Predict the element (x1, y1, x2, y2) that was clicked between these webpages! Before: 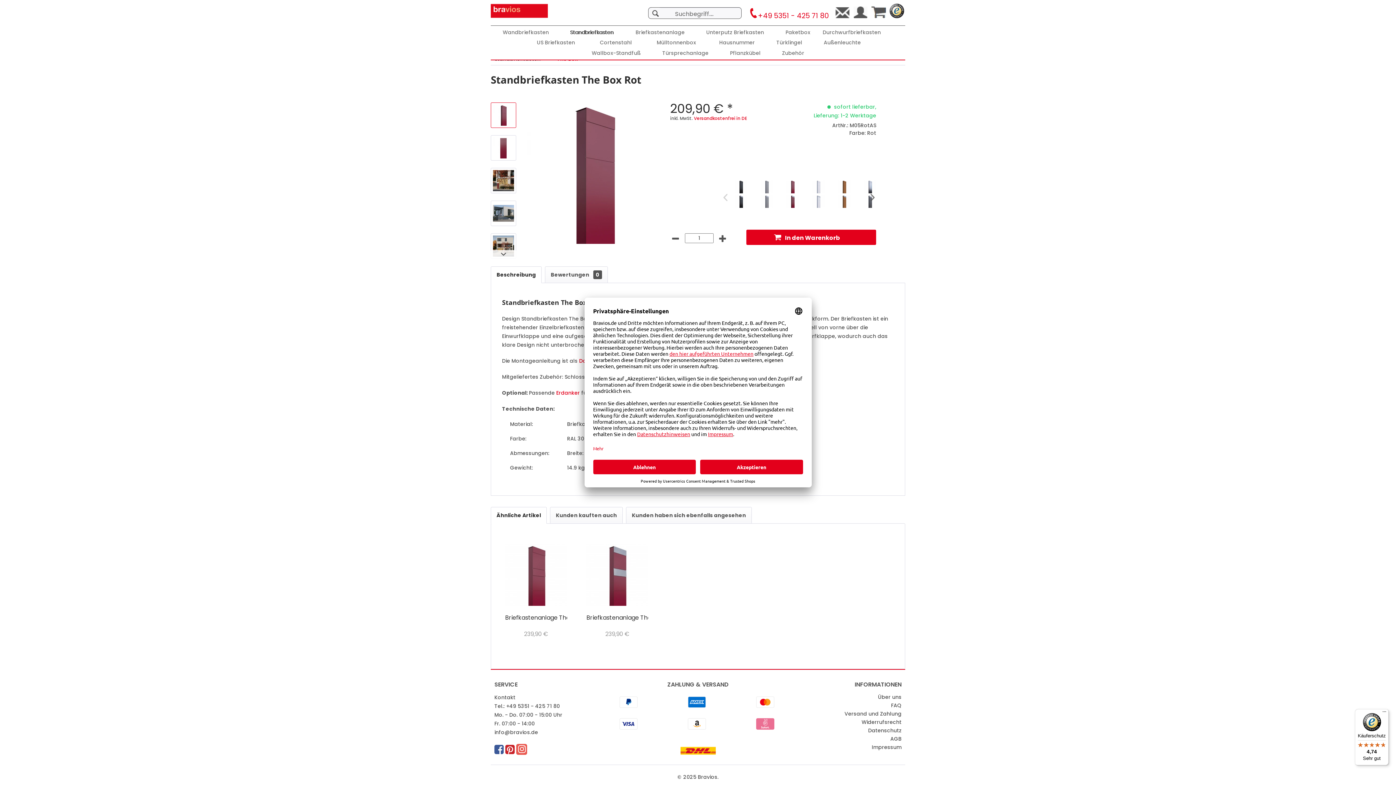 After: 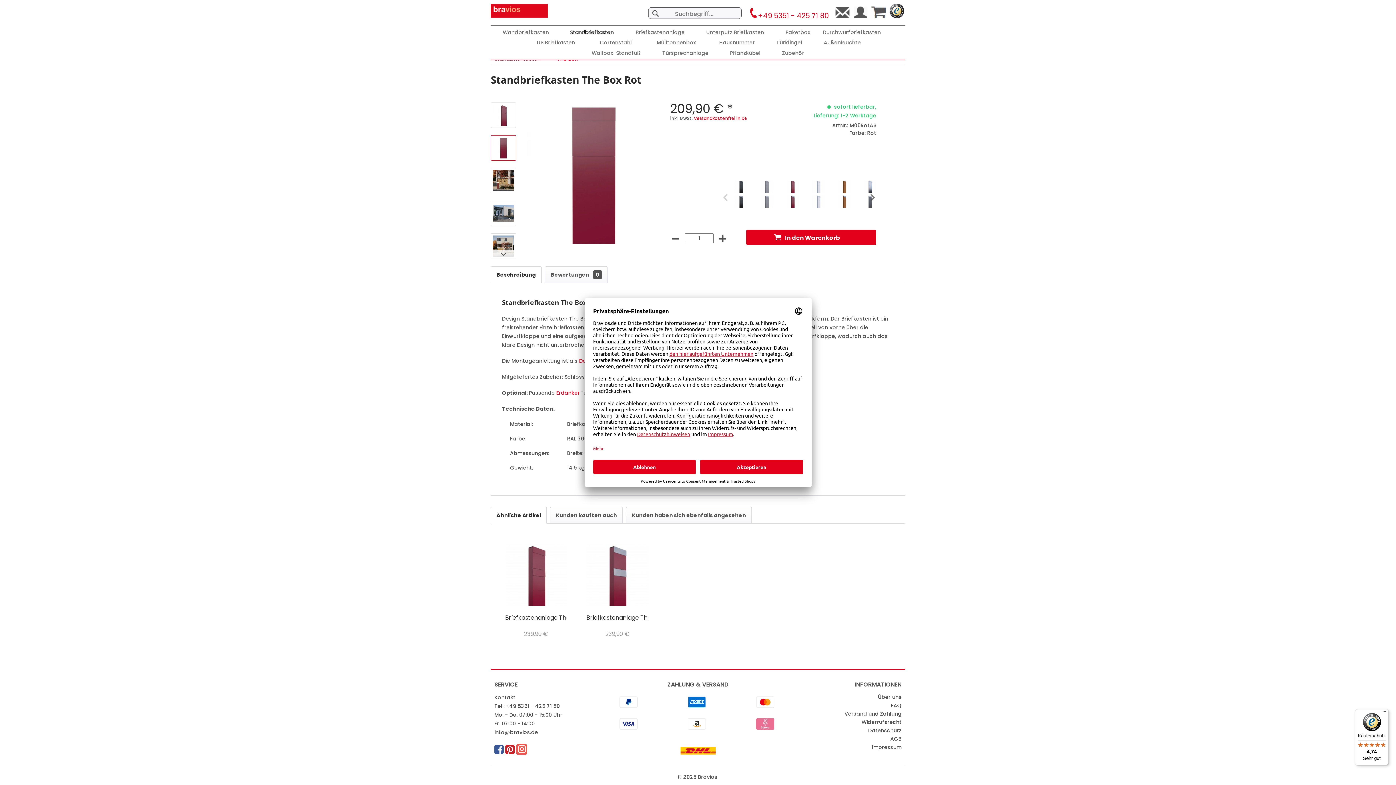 Action: bbox: (490, 135, 516, 160)